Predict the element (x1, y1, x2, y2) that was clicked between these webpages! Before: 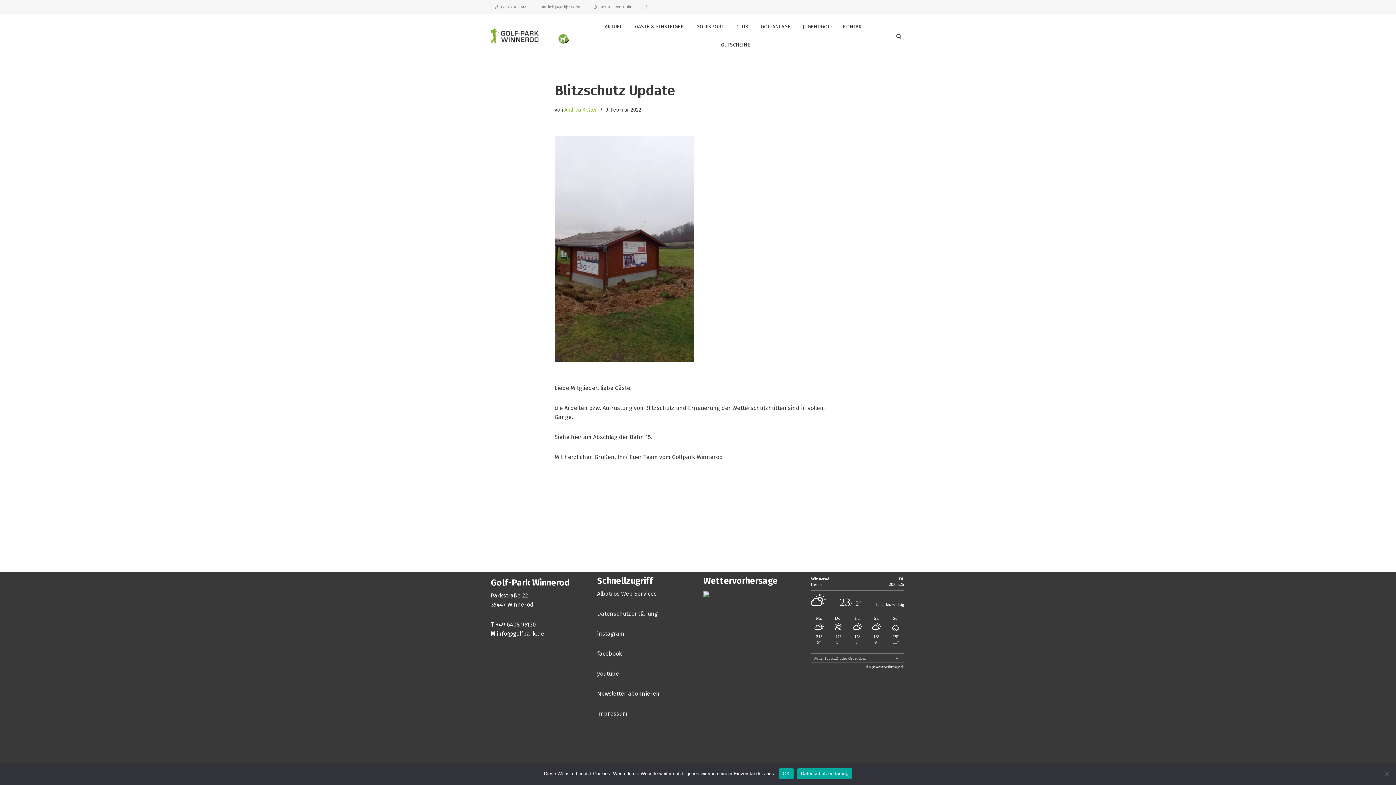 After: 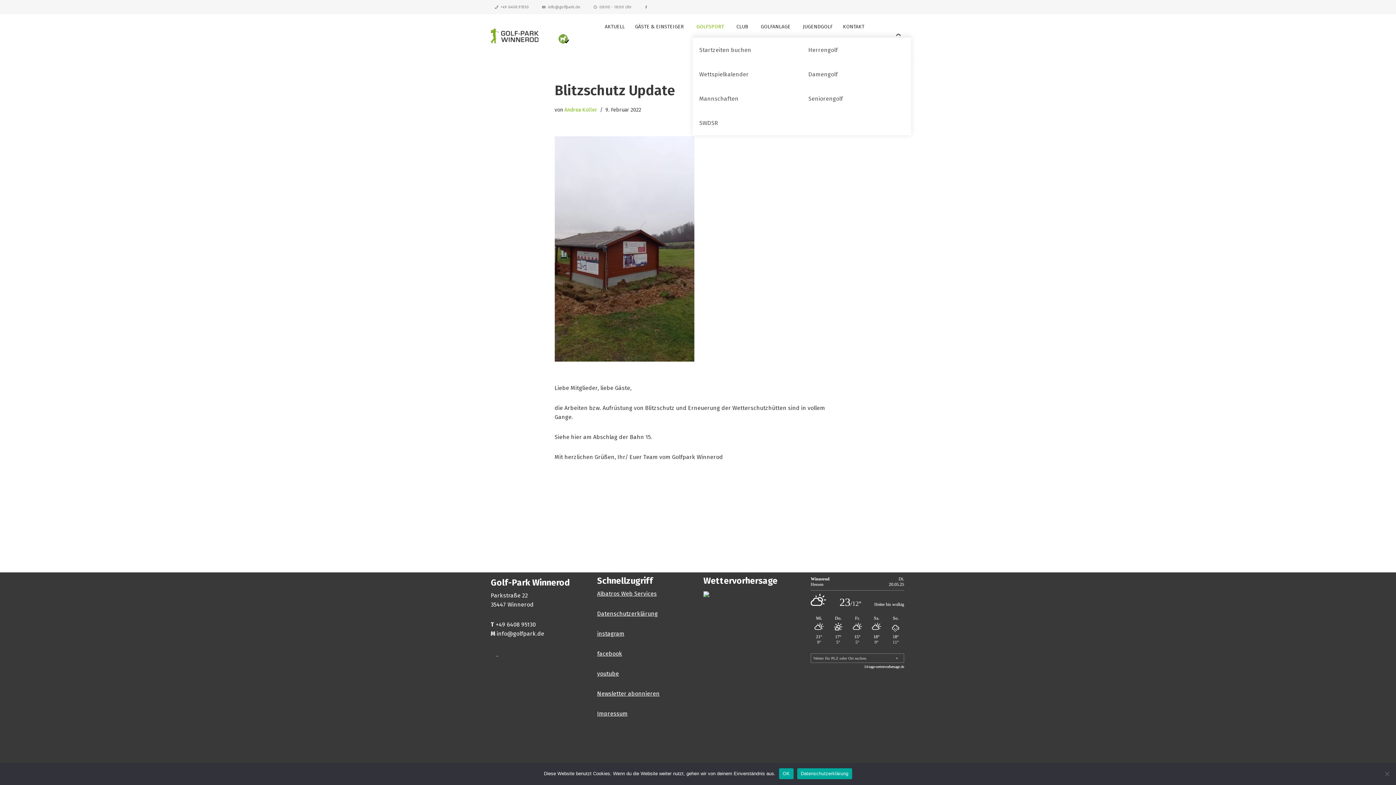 Action: bbox: (692, 17, 730, 36) label: GOLFSPORT